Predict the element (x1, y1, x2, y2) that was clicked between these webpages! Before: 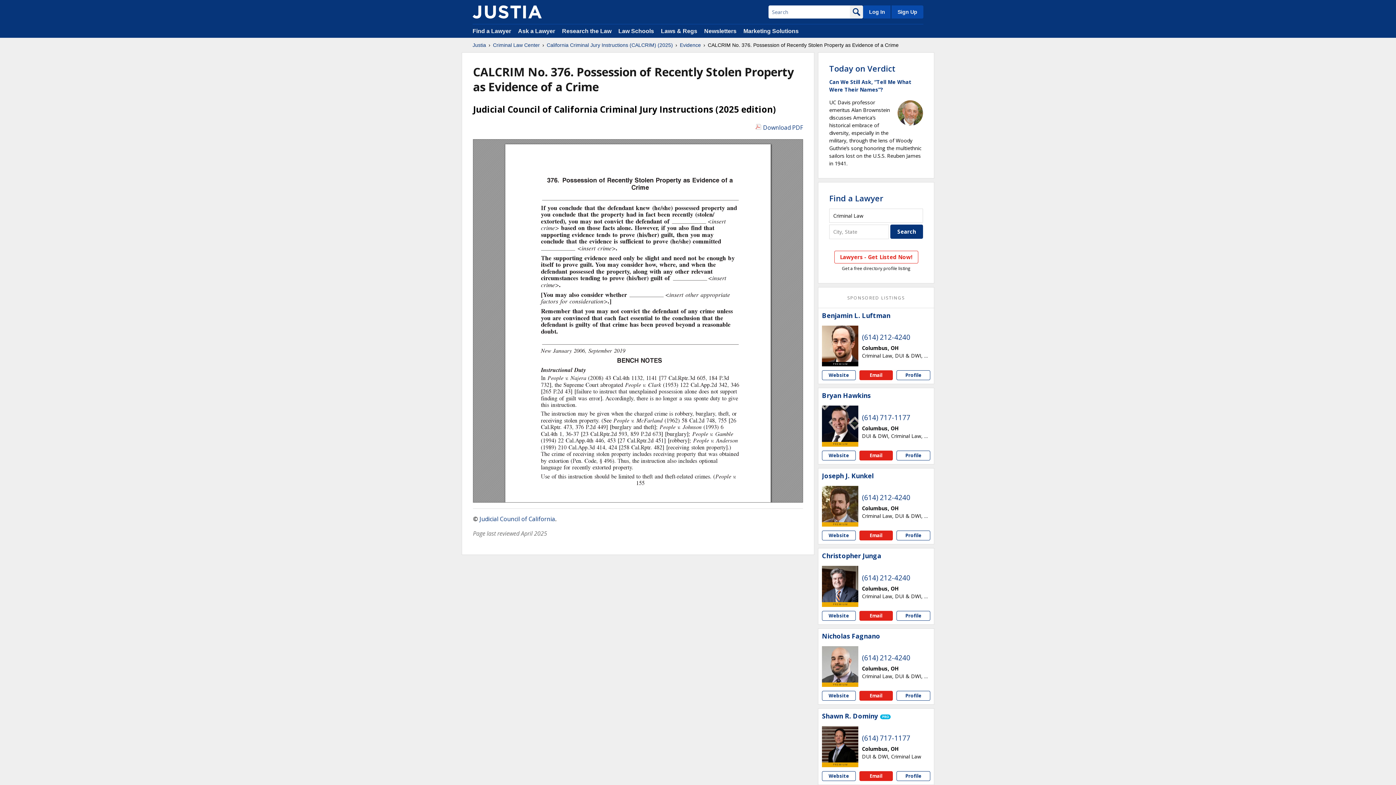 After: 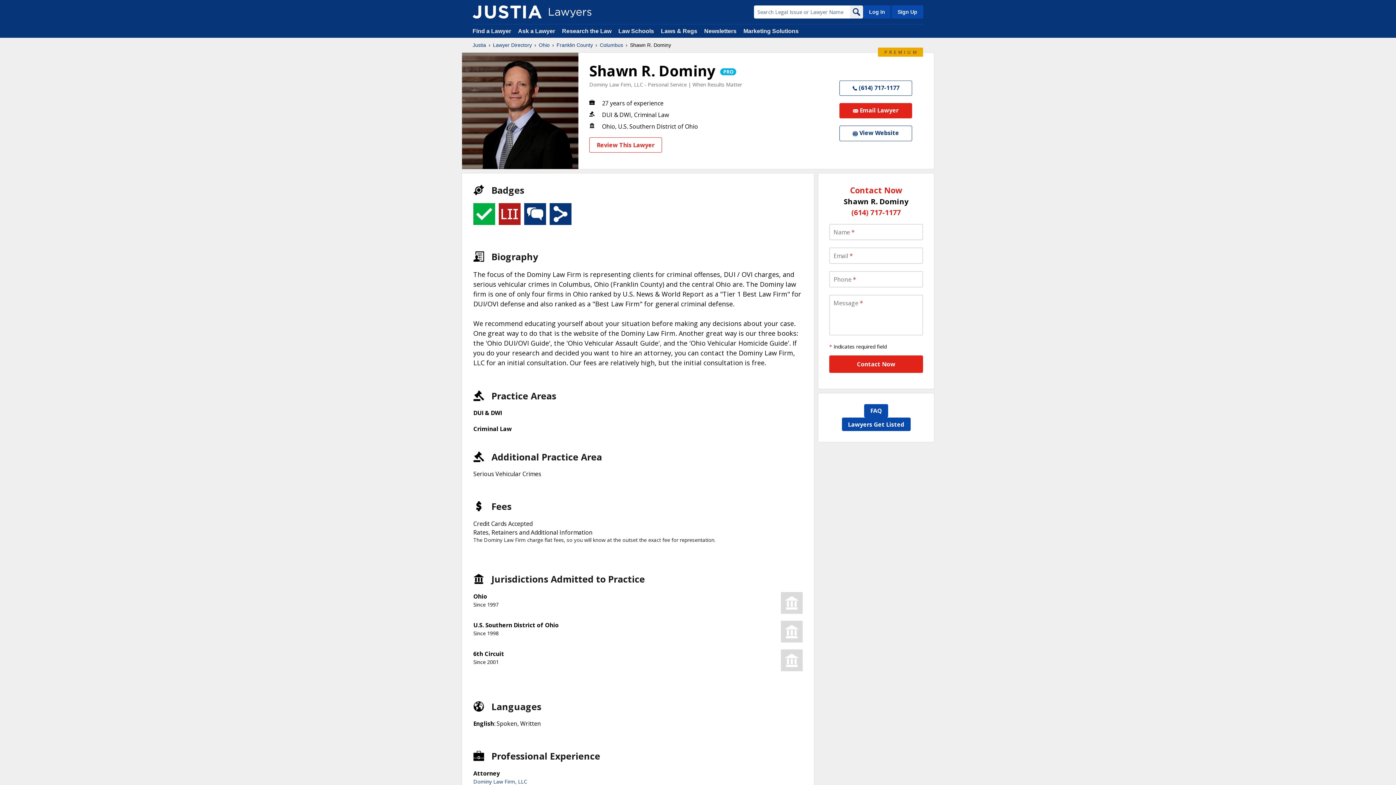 Action: bbox: (822, 726, 858, 762)